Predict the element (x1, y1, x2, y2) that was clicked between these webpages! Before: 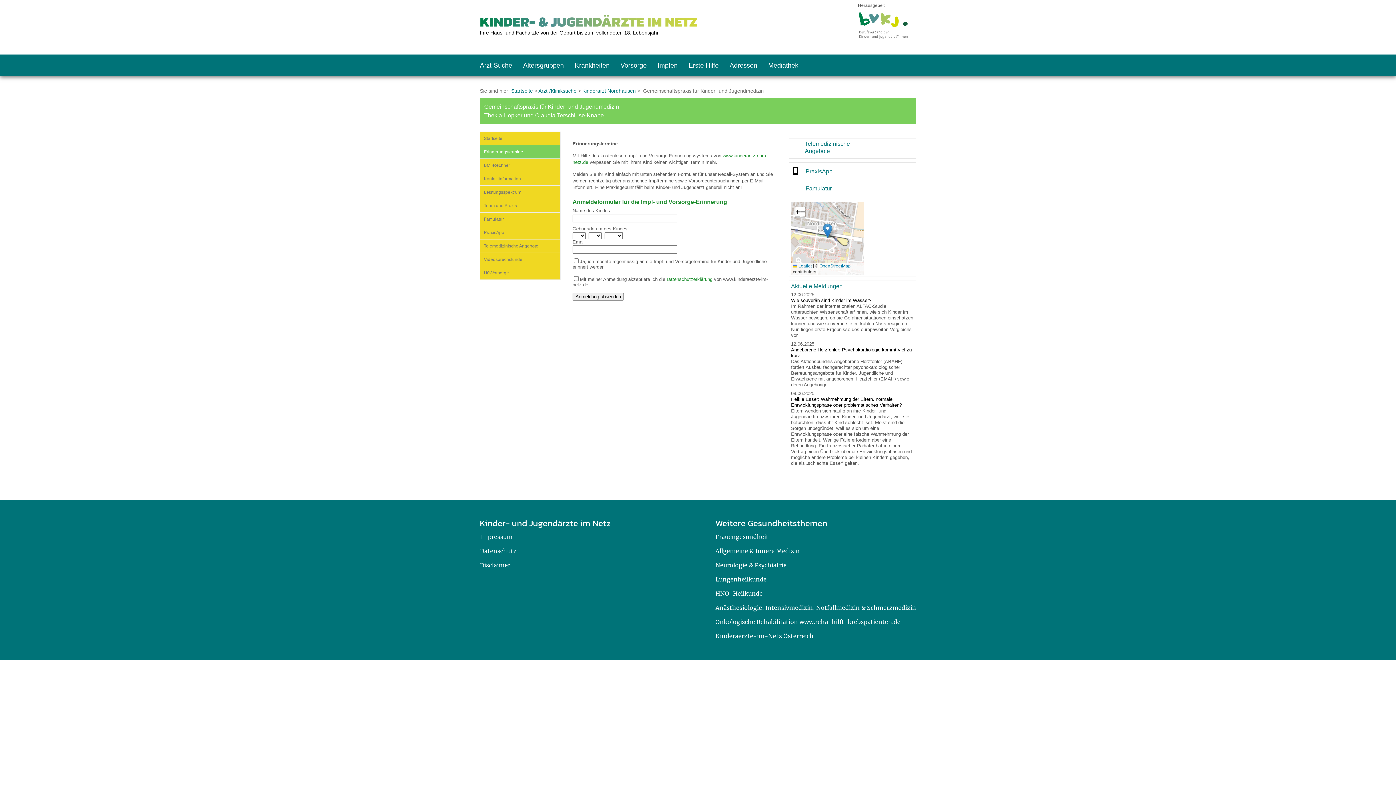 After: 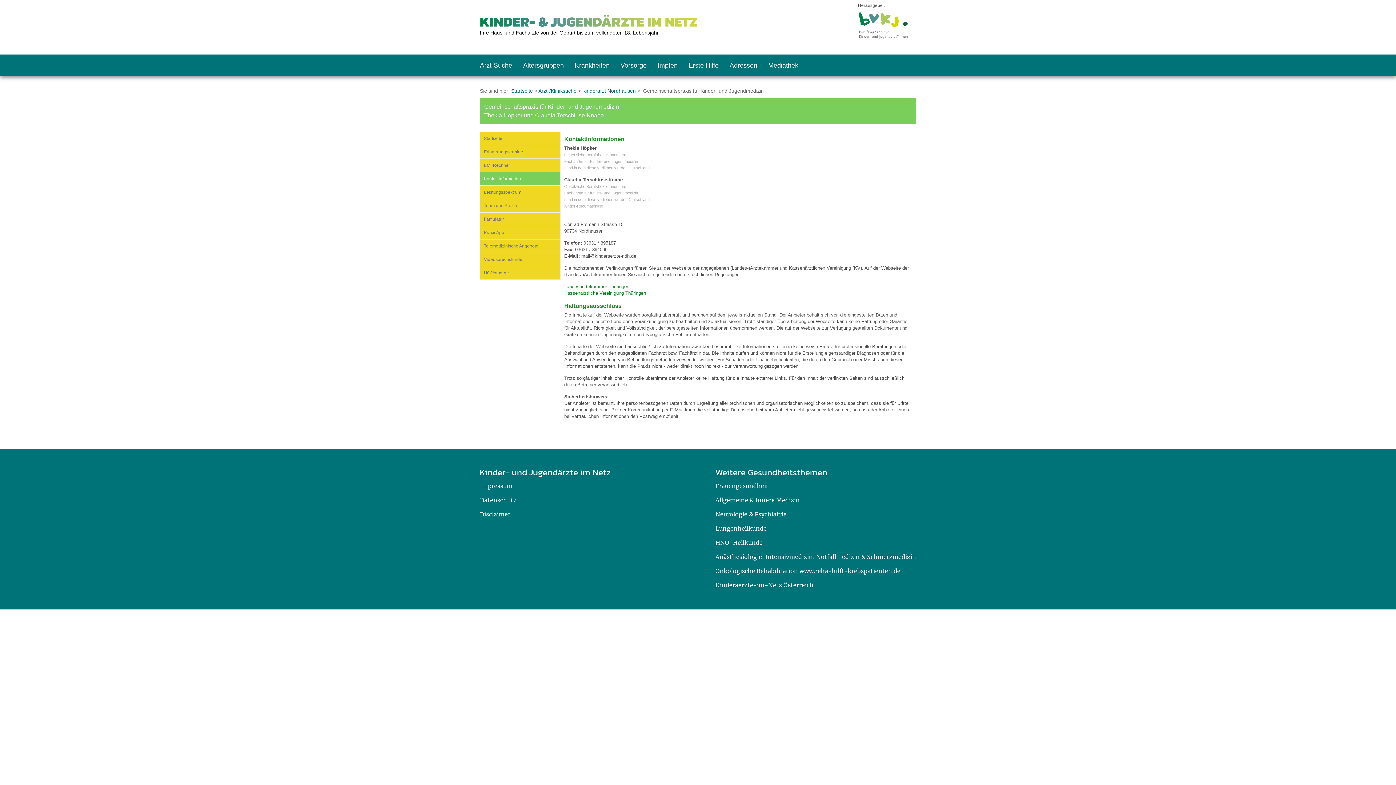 Action: bbox: (480, 172, 560, 185) label: Kontaktinformation